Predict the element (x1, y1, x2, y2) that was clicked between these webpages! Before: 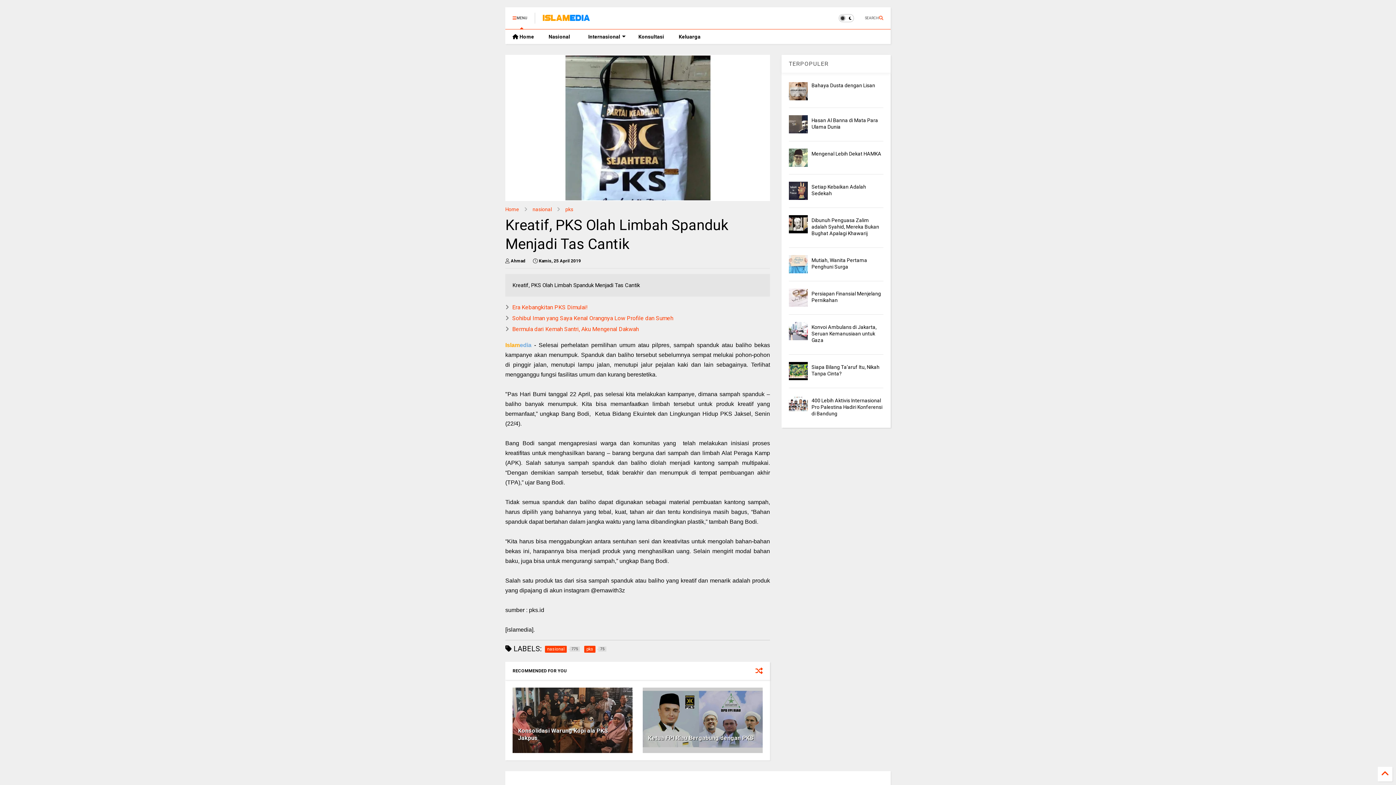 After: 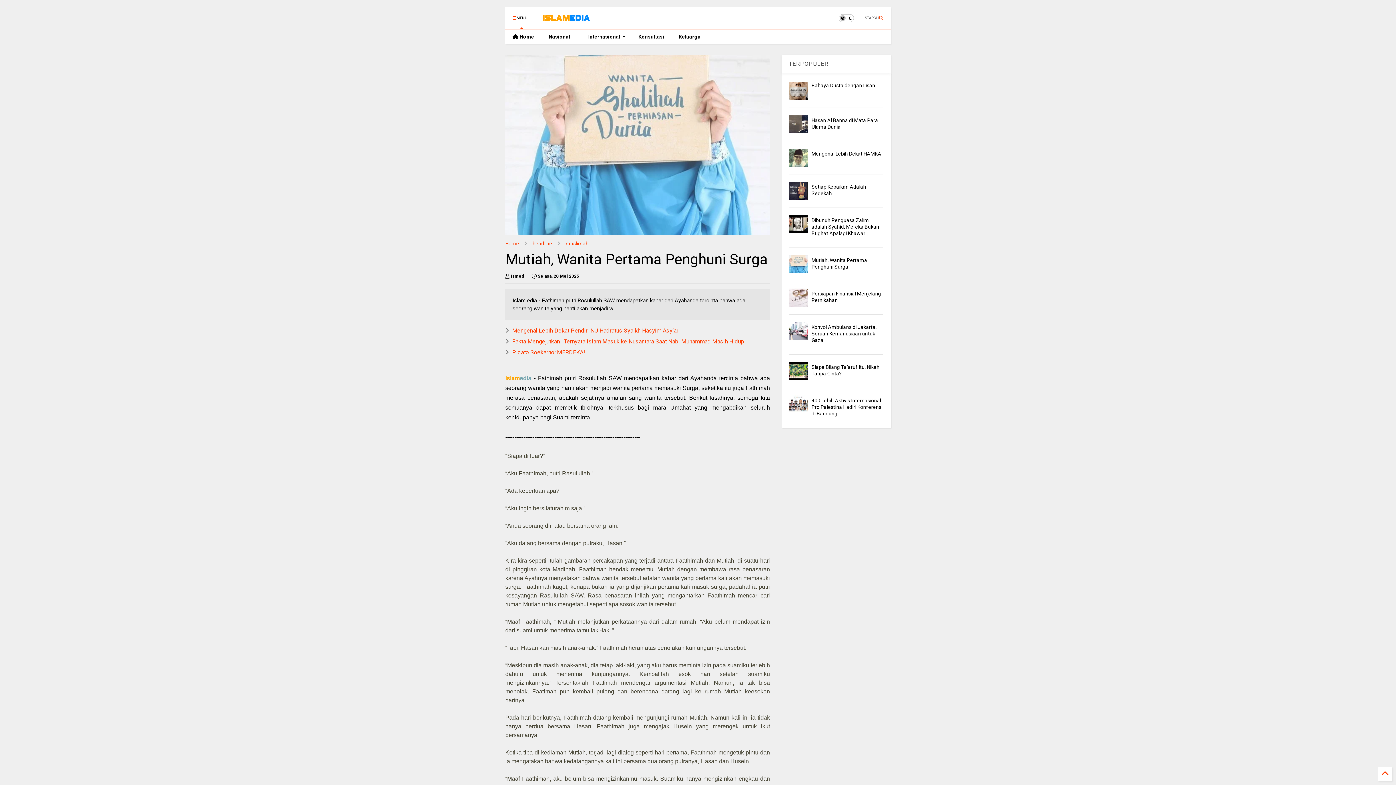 Action: label: Mutiah, Wanita Pertama Penghuni Surga bbox: (811, 257, 867, 269)